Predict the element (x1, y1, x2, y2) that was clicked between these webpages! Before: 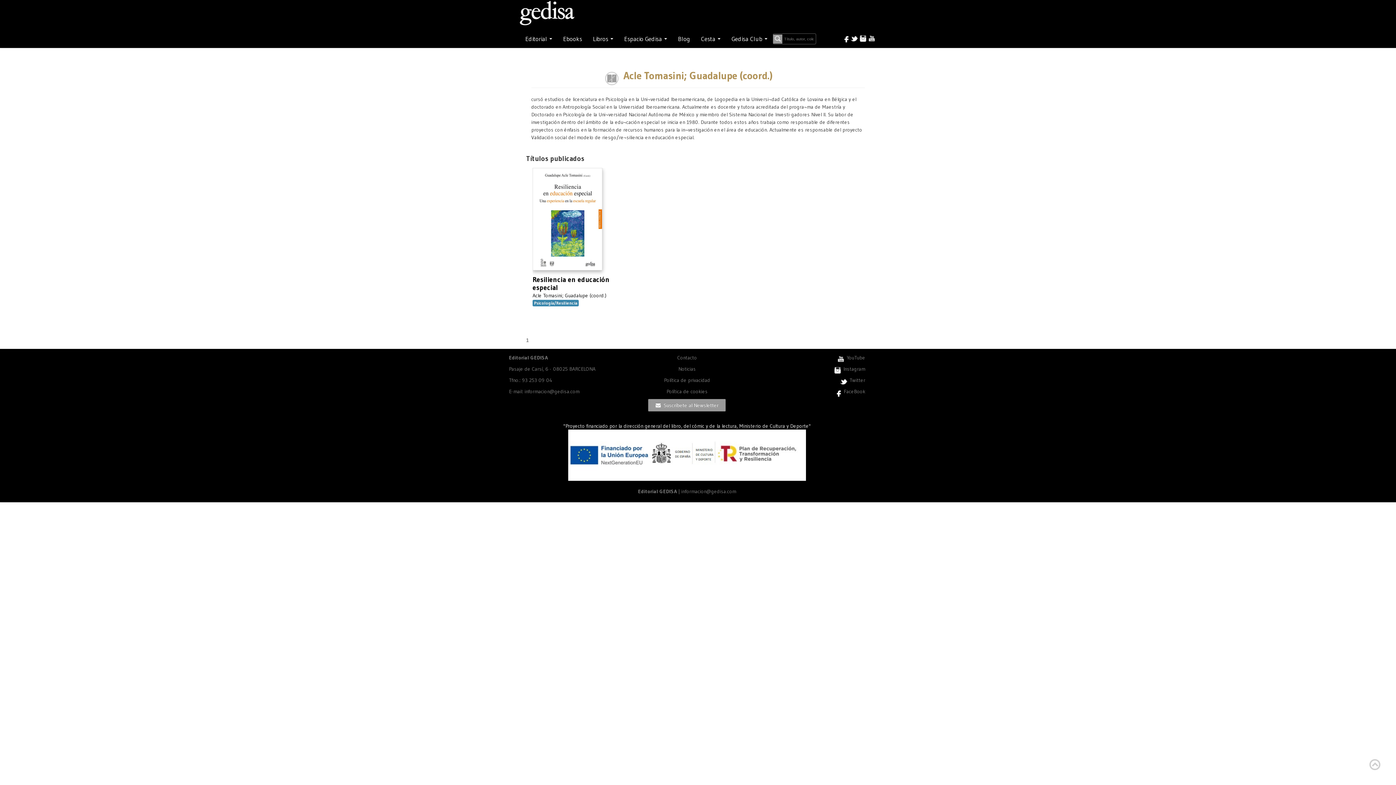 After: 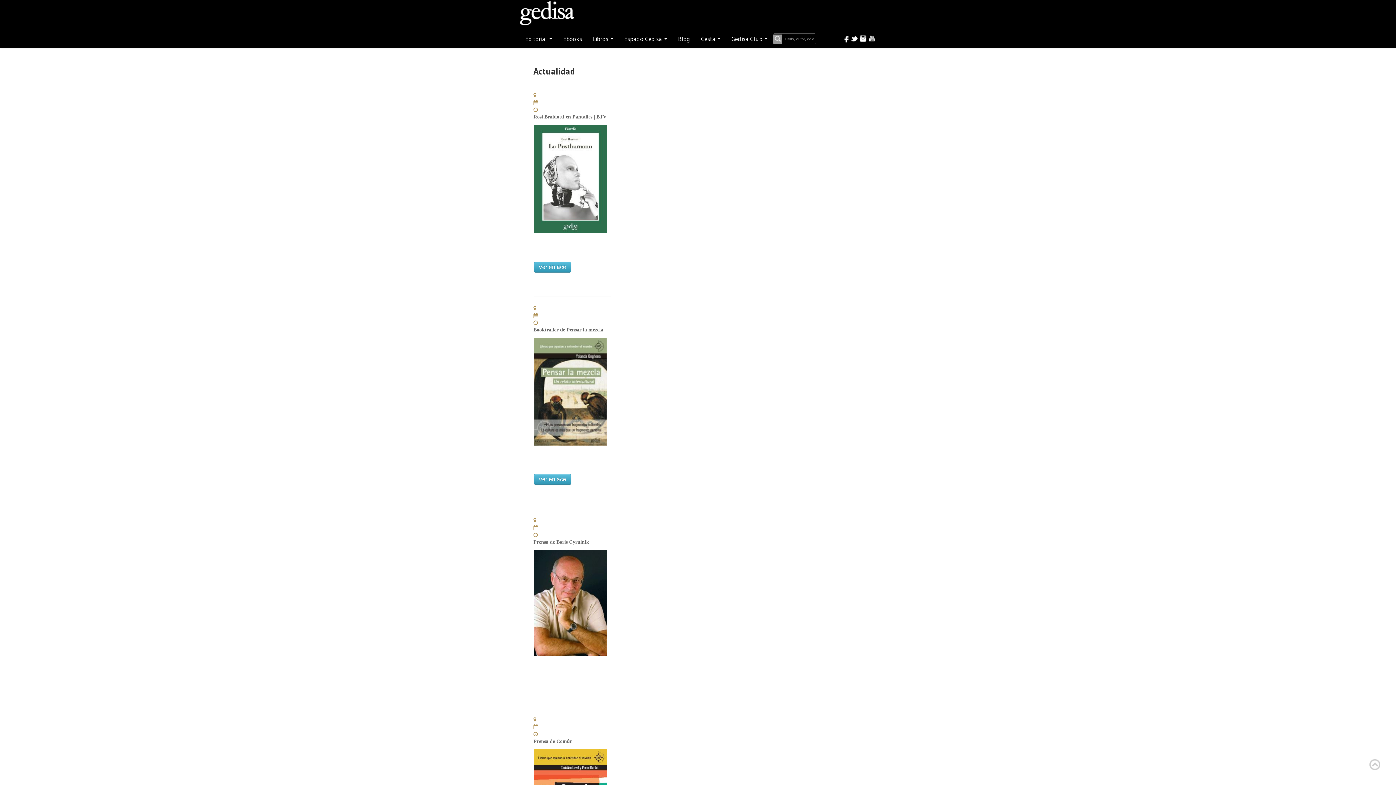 Action: label: Noticias bbox: (678, 365, 695, 372)